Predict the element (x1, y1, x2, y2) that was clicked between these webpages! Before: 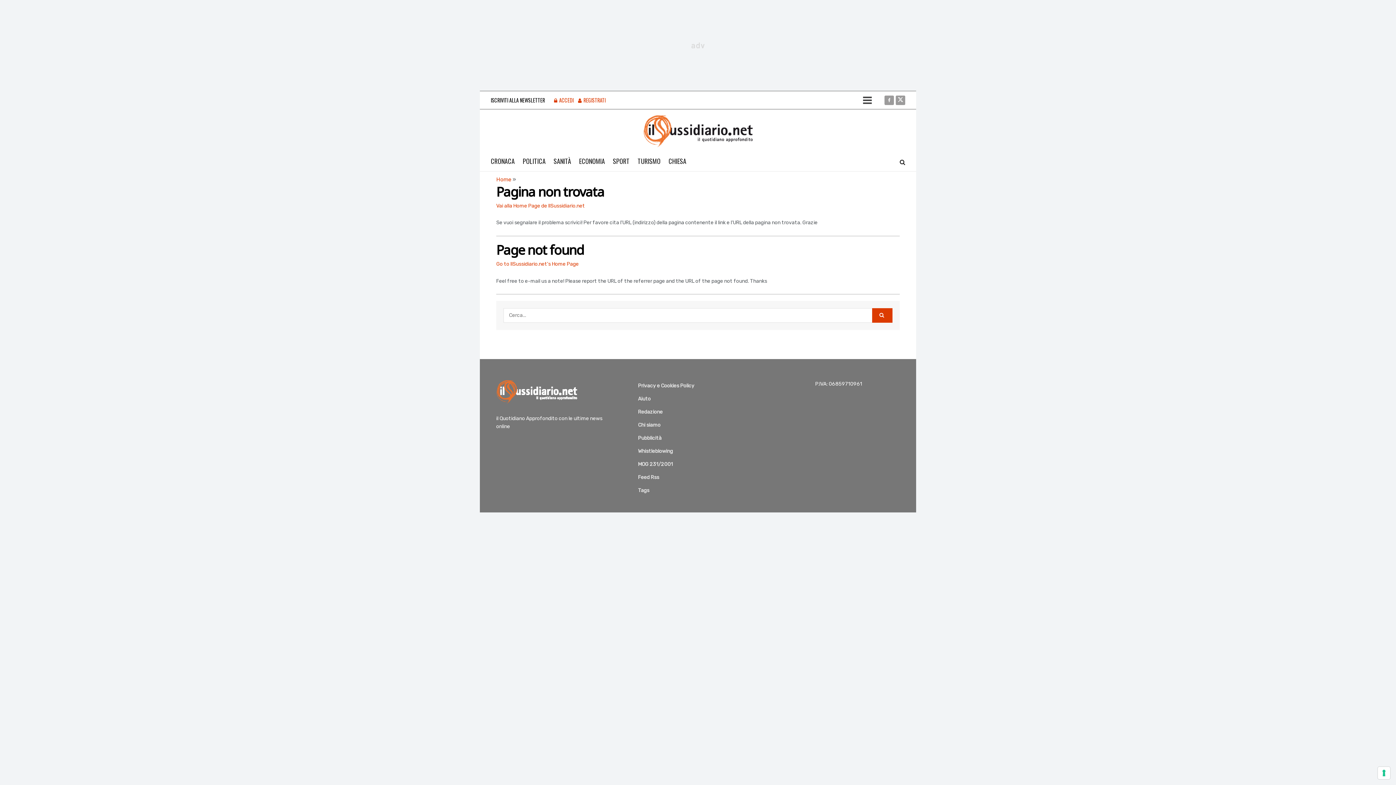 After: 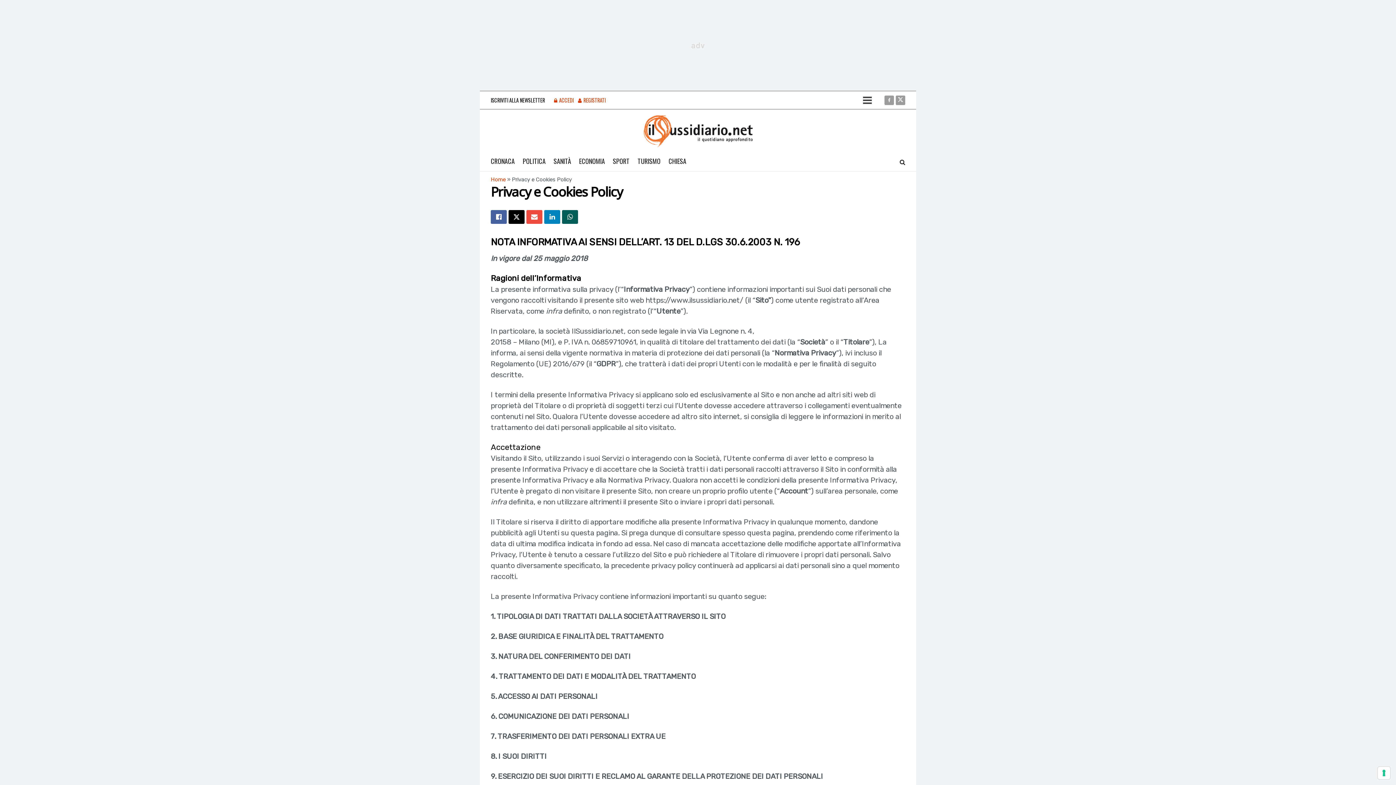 Action: label: Privacy e Cookies Policy bbox: (638, 380, 694, 391)